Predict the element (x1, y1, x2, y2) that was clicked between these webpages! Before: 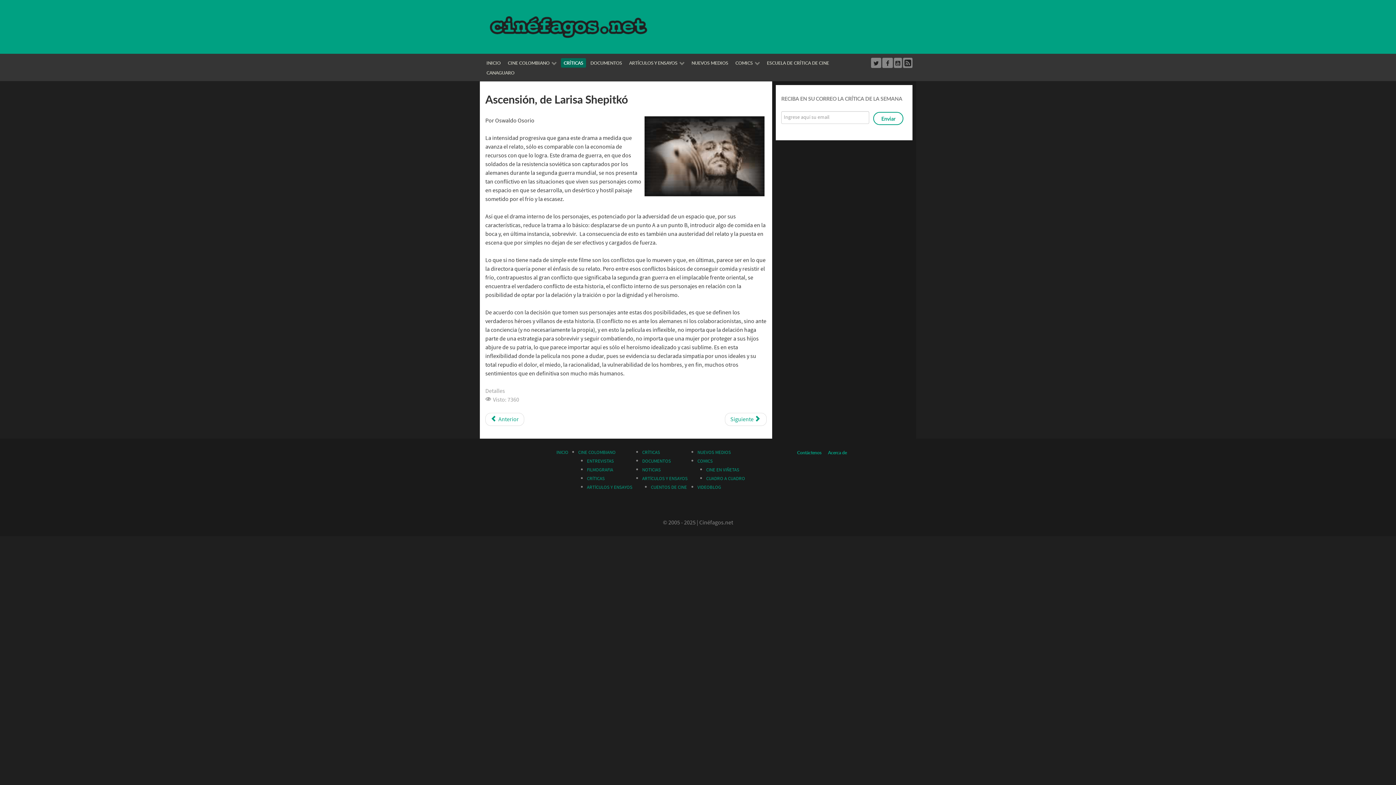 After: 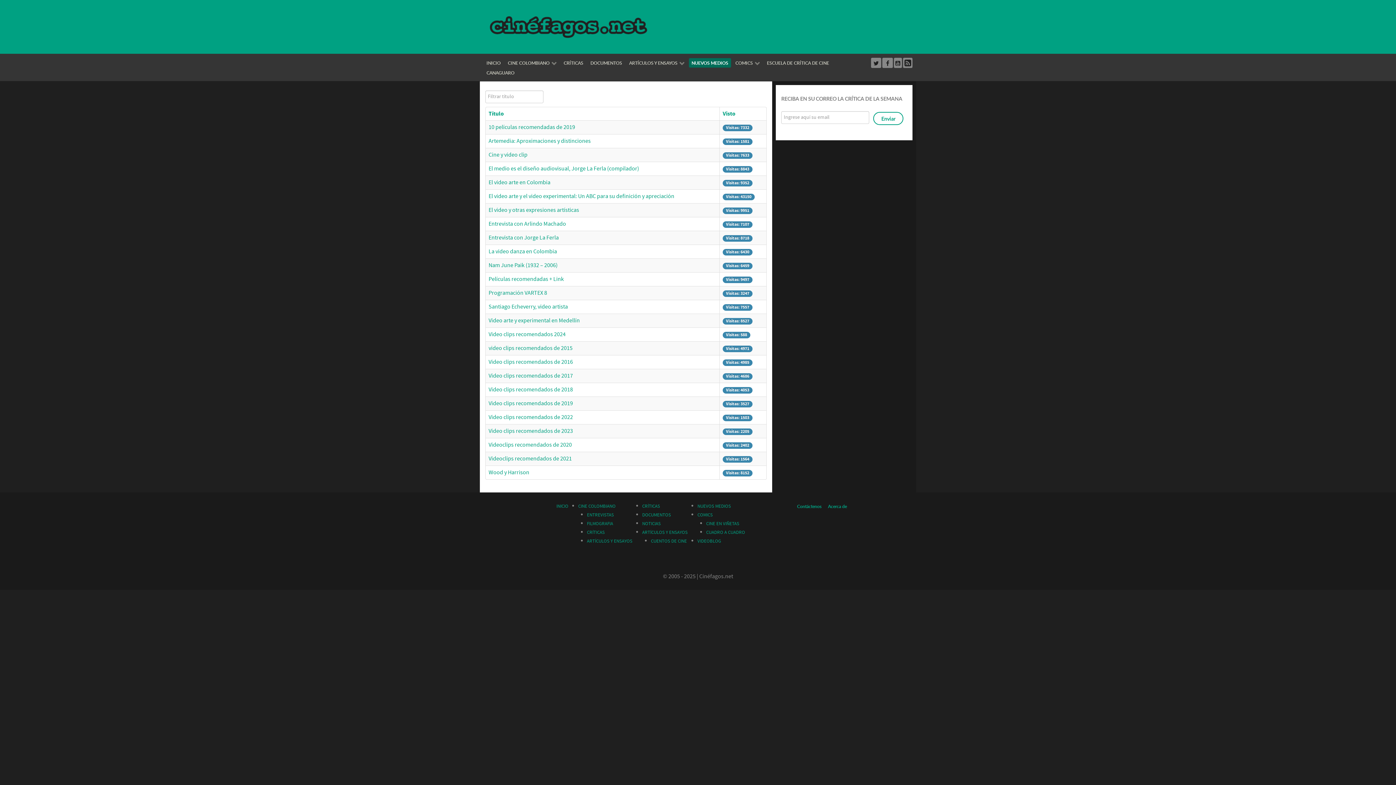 Action: label: NUEVOS MEDIOS bbox: (689, 58, 731, 67)